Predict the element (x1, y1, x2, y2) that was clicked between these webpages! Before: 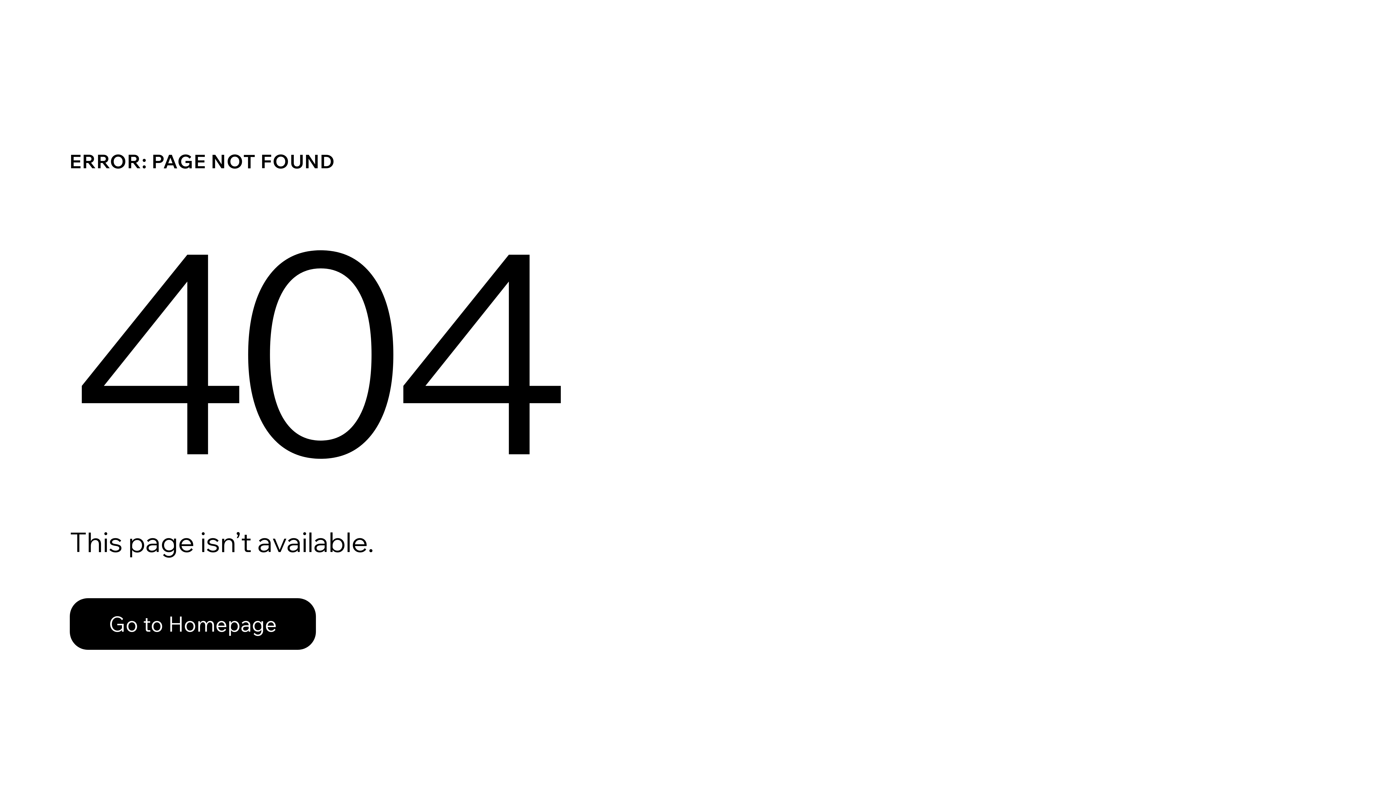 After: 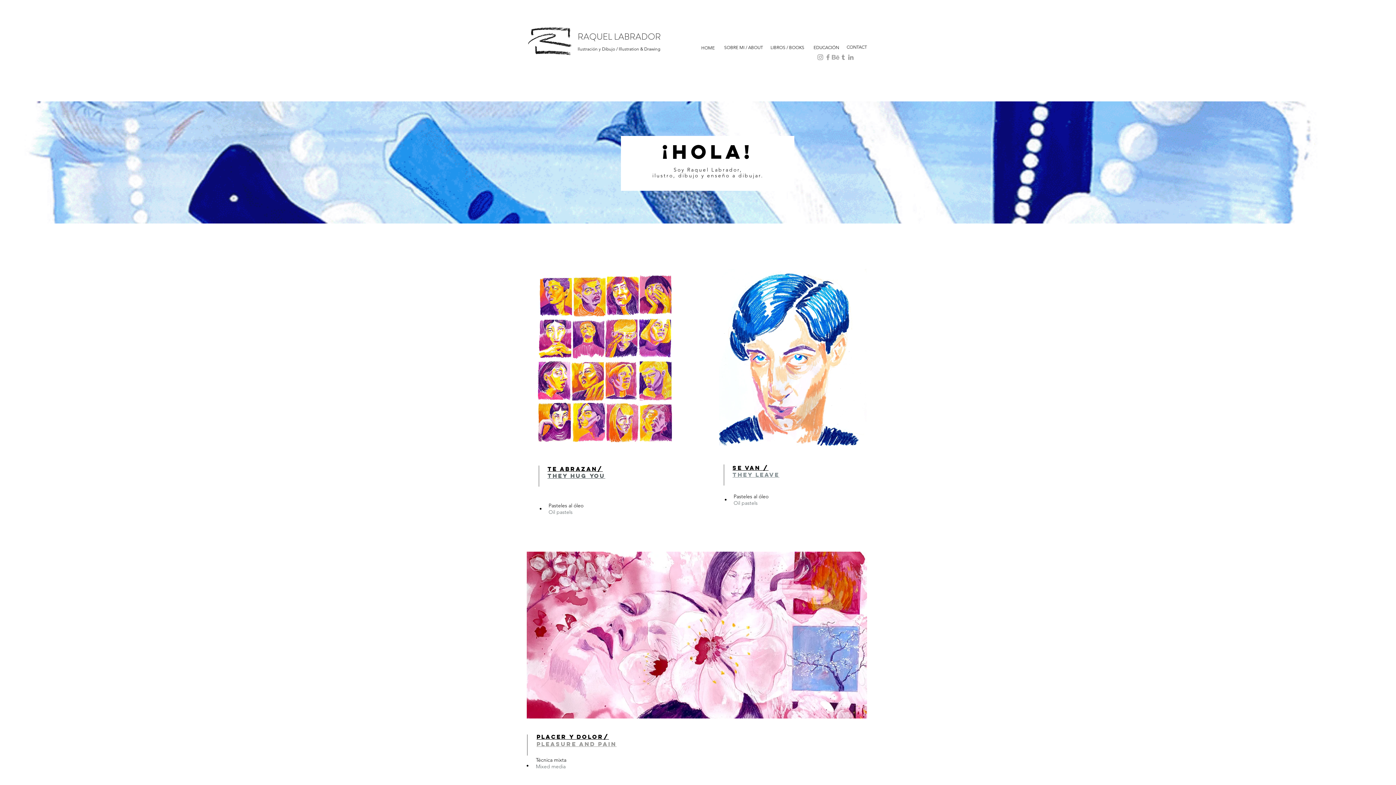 Action: bbox: (69, 582, 768, 659) label: Go to Homepage